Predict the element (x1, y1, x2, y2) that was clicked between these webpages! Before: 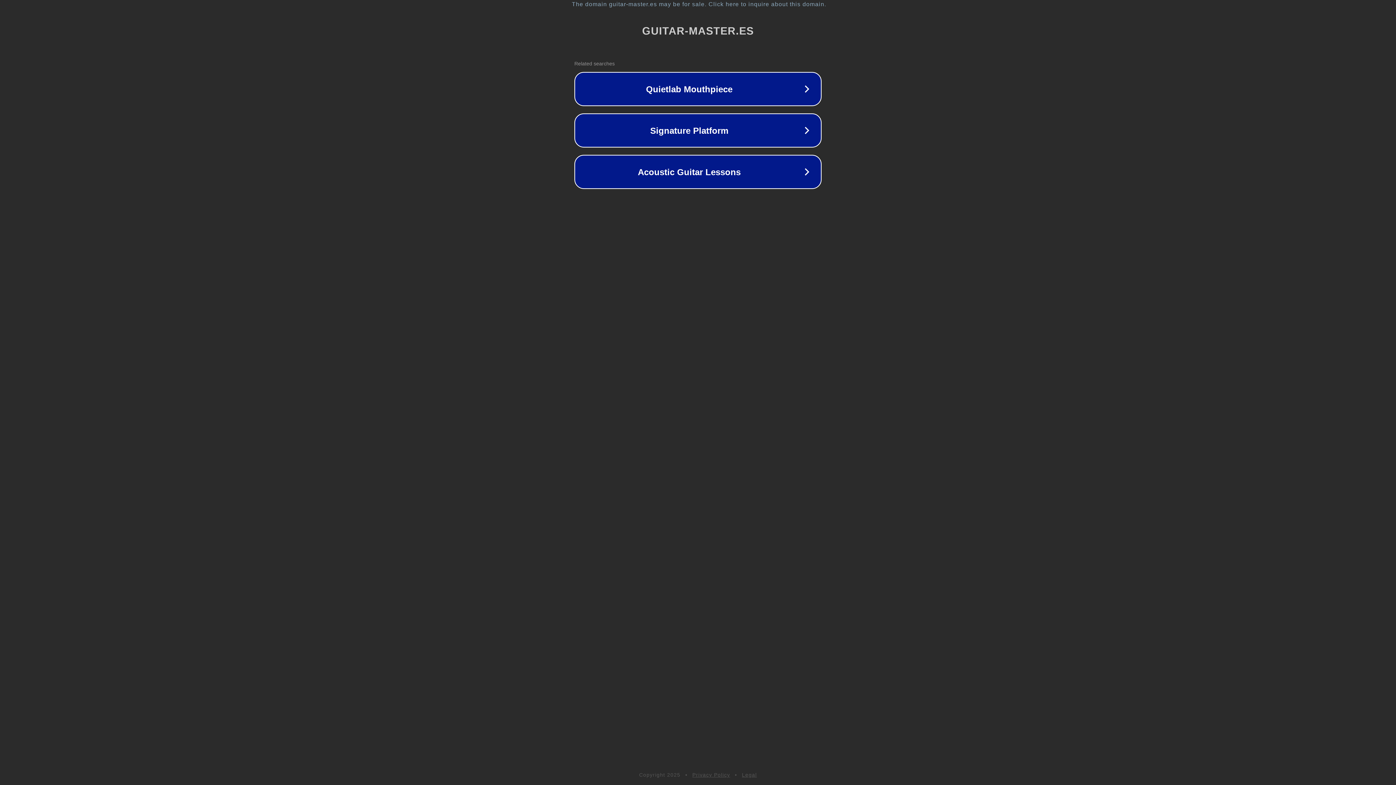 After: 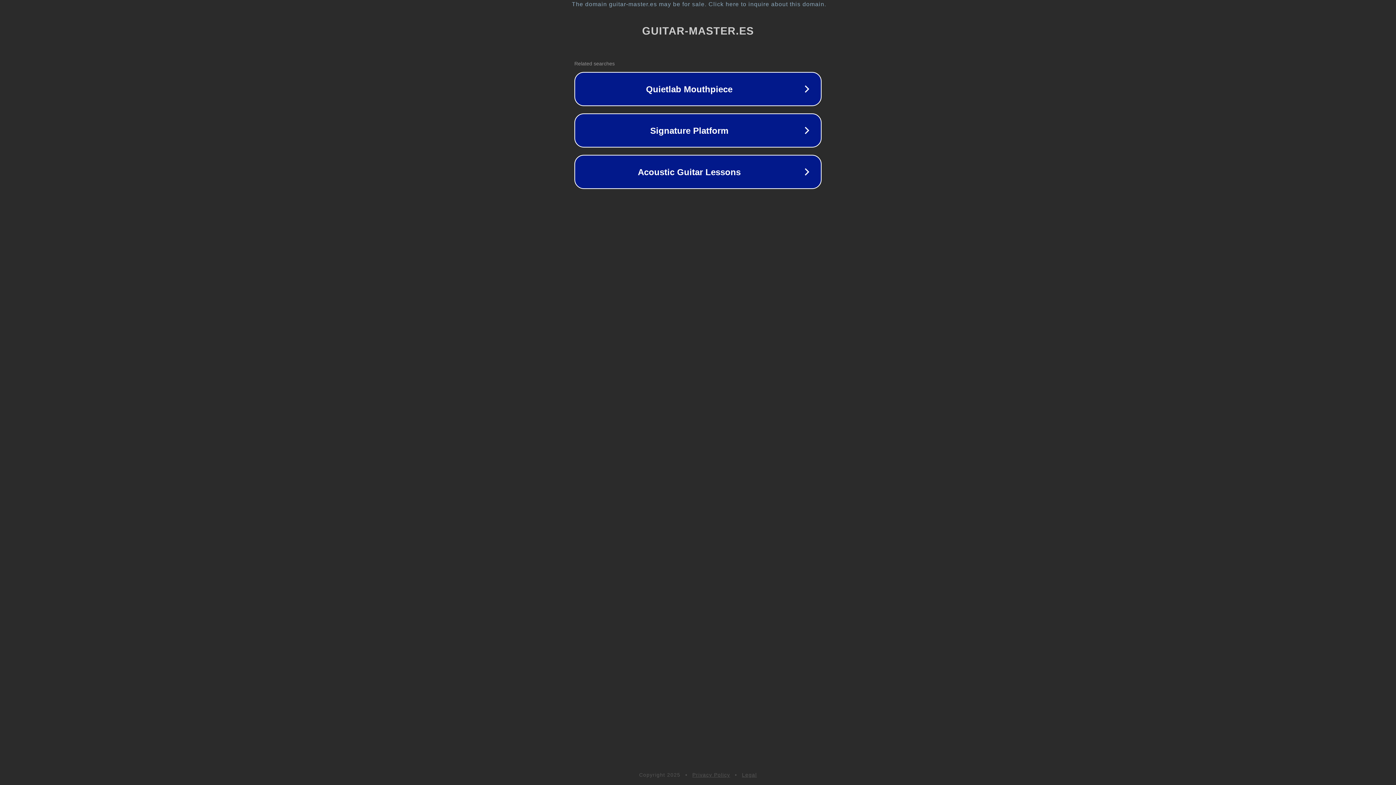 Action: bbox: (692, 772, 730, 778) label: Privacy Policy